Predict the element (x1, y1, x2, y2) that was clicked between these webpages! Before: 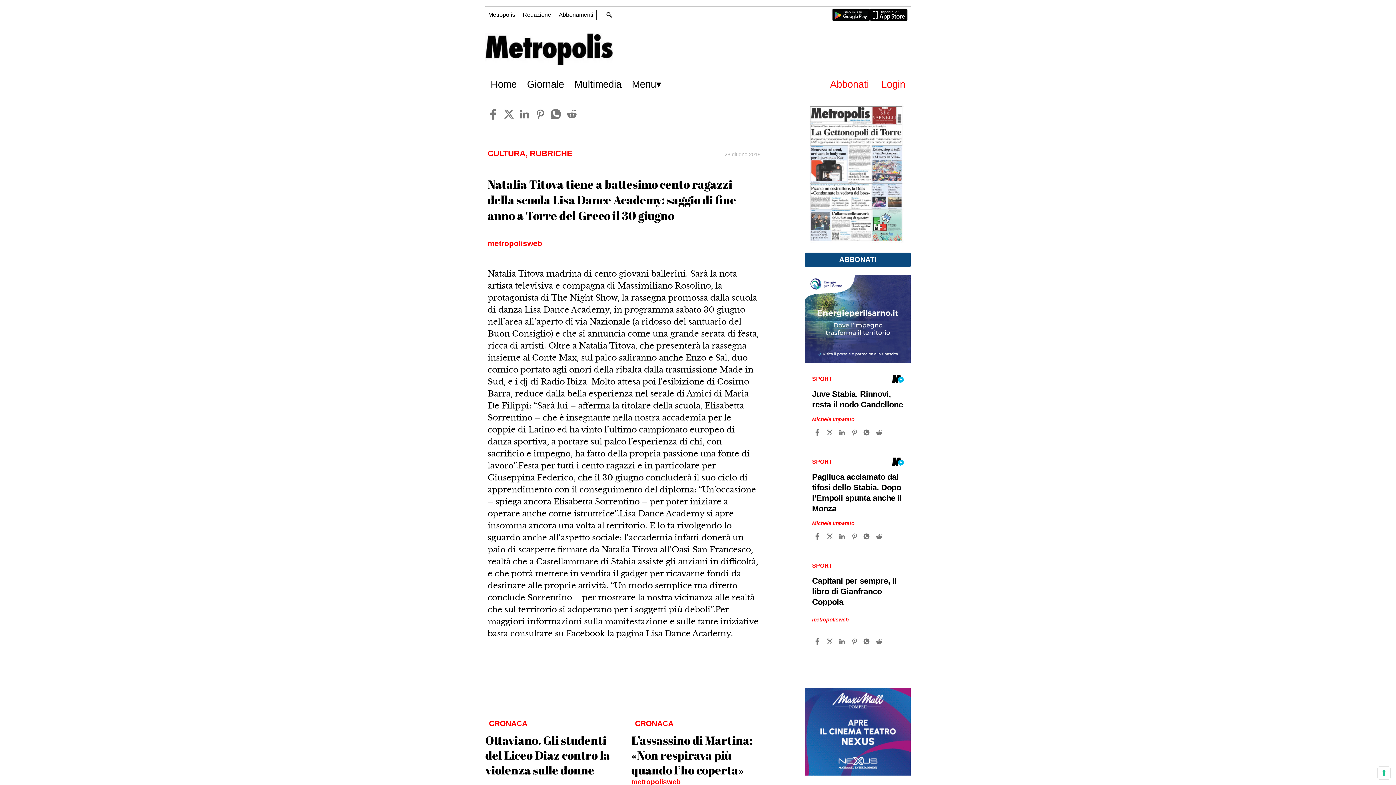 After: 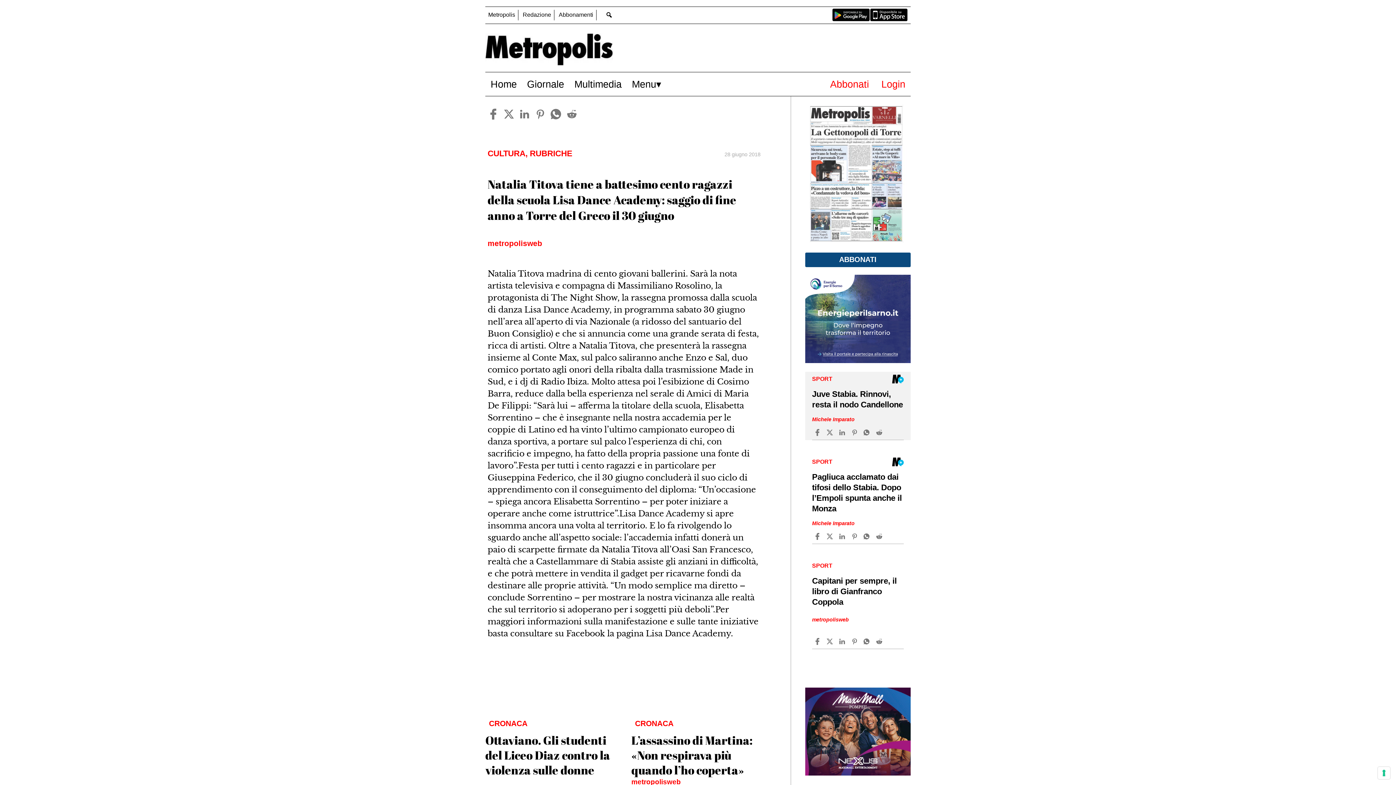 Action: bbox: (826, 428, 835, 436)